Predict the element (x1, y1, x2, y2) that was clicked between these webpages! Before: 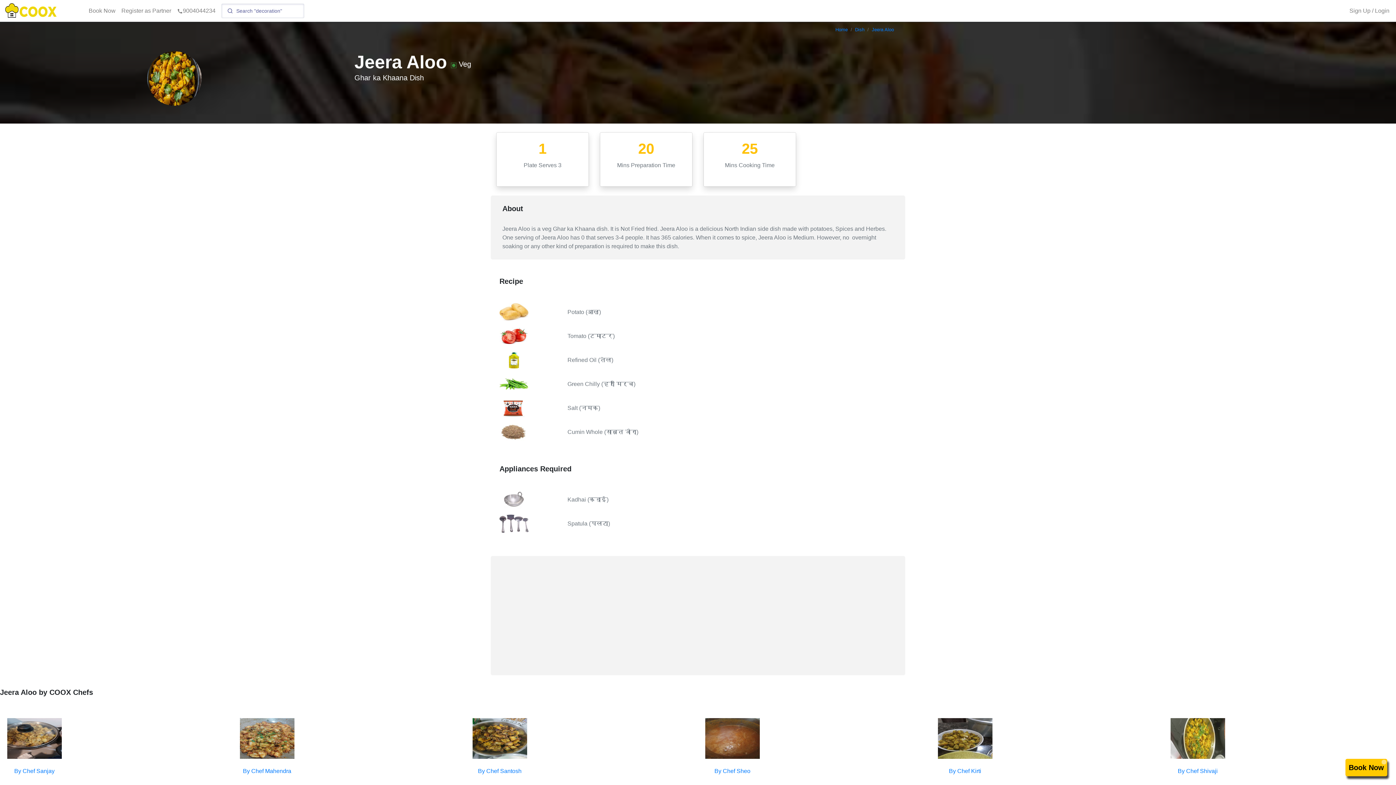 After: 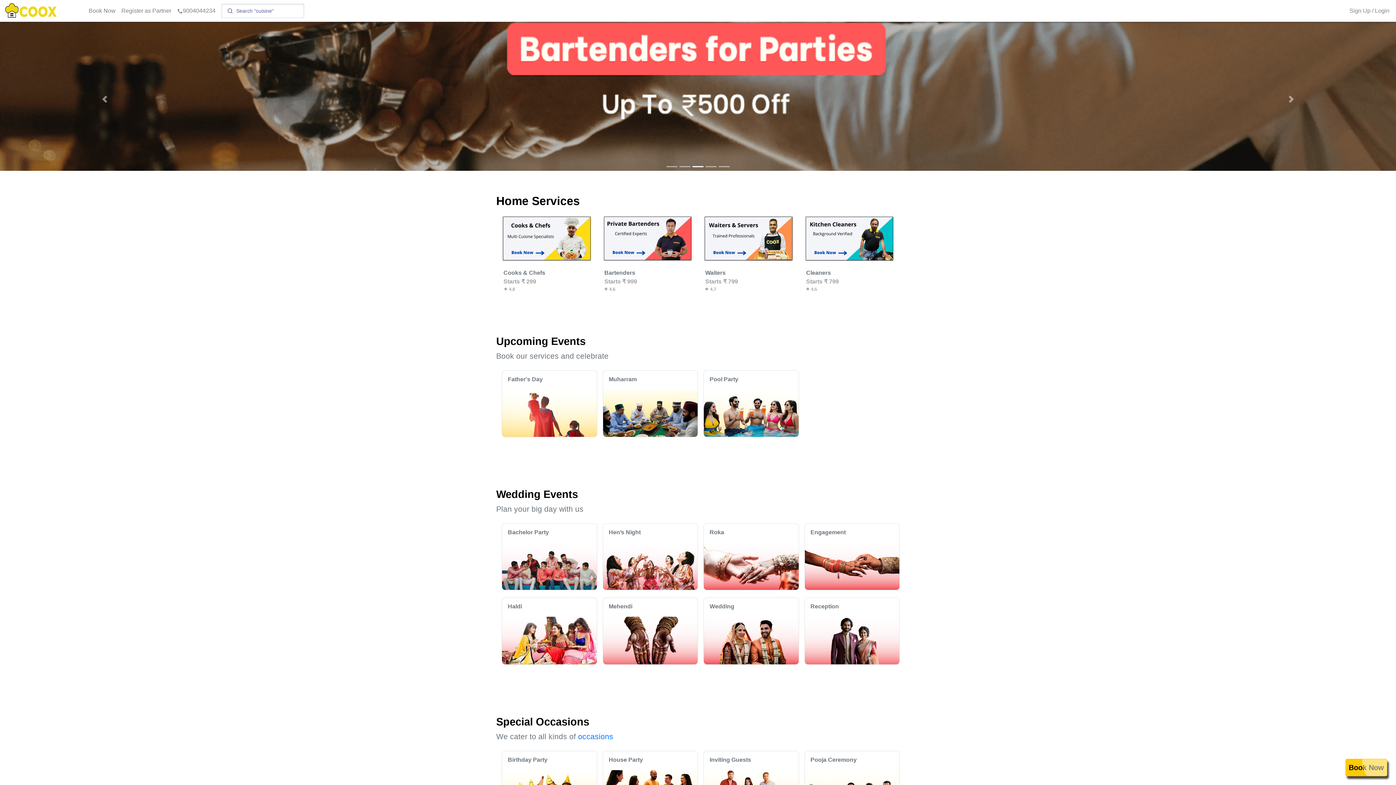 Action: label: Home bbox: (835, 26, 848, 32)